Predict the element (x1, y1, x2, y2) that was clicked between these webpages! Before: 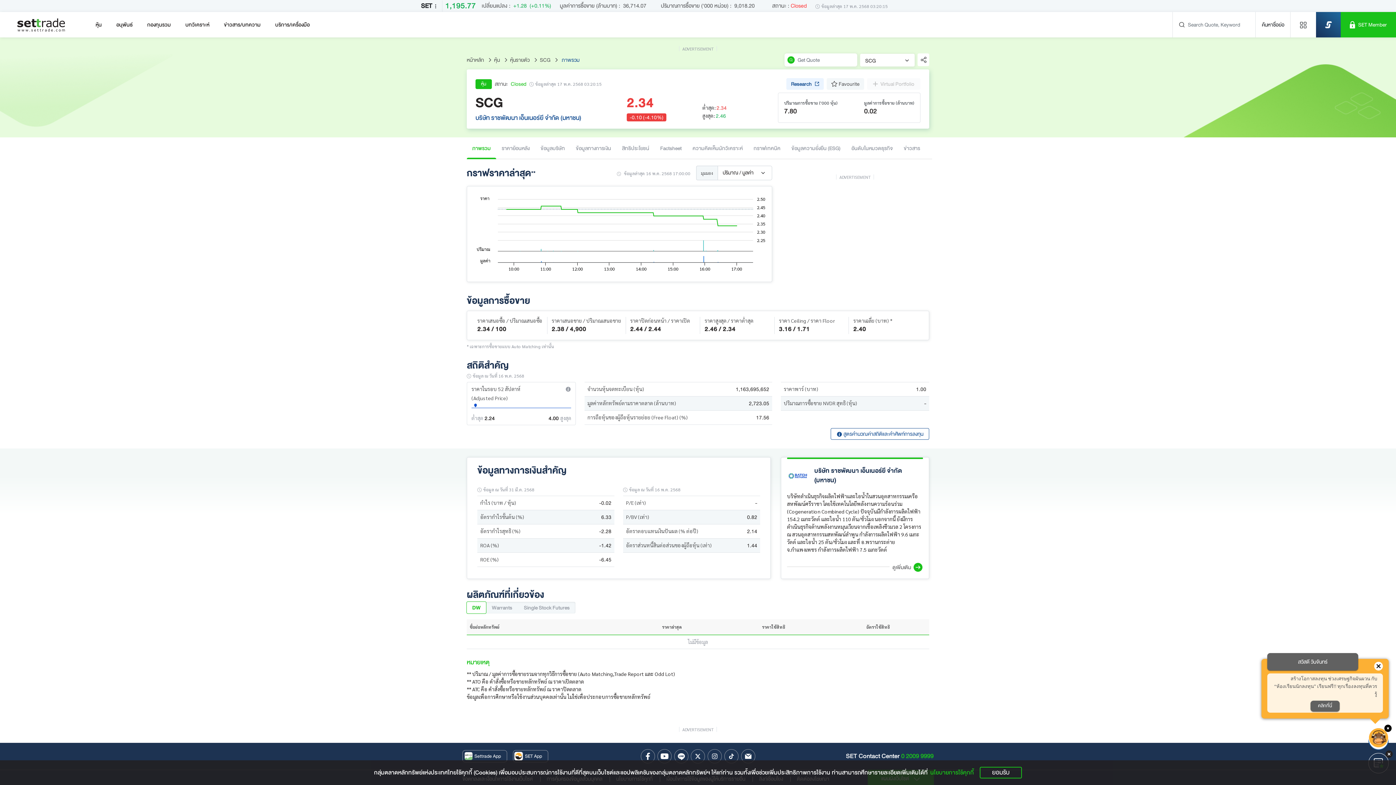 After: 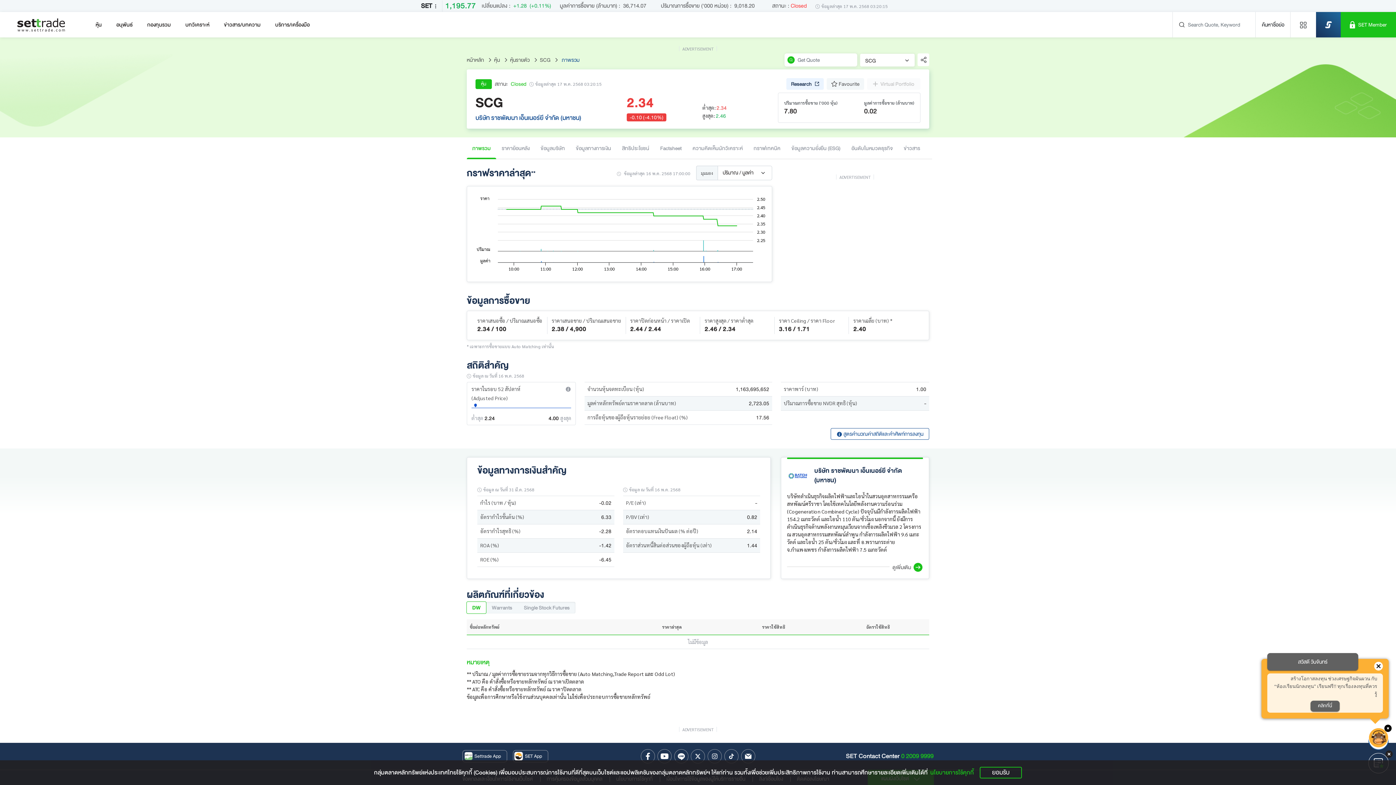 Action: bbox: (786, 78, 824, 89) label: Research